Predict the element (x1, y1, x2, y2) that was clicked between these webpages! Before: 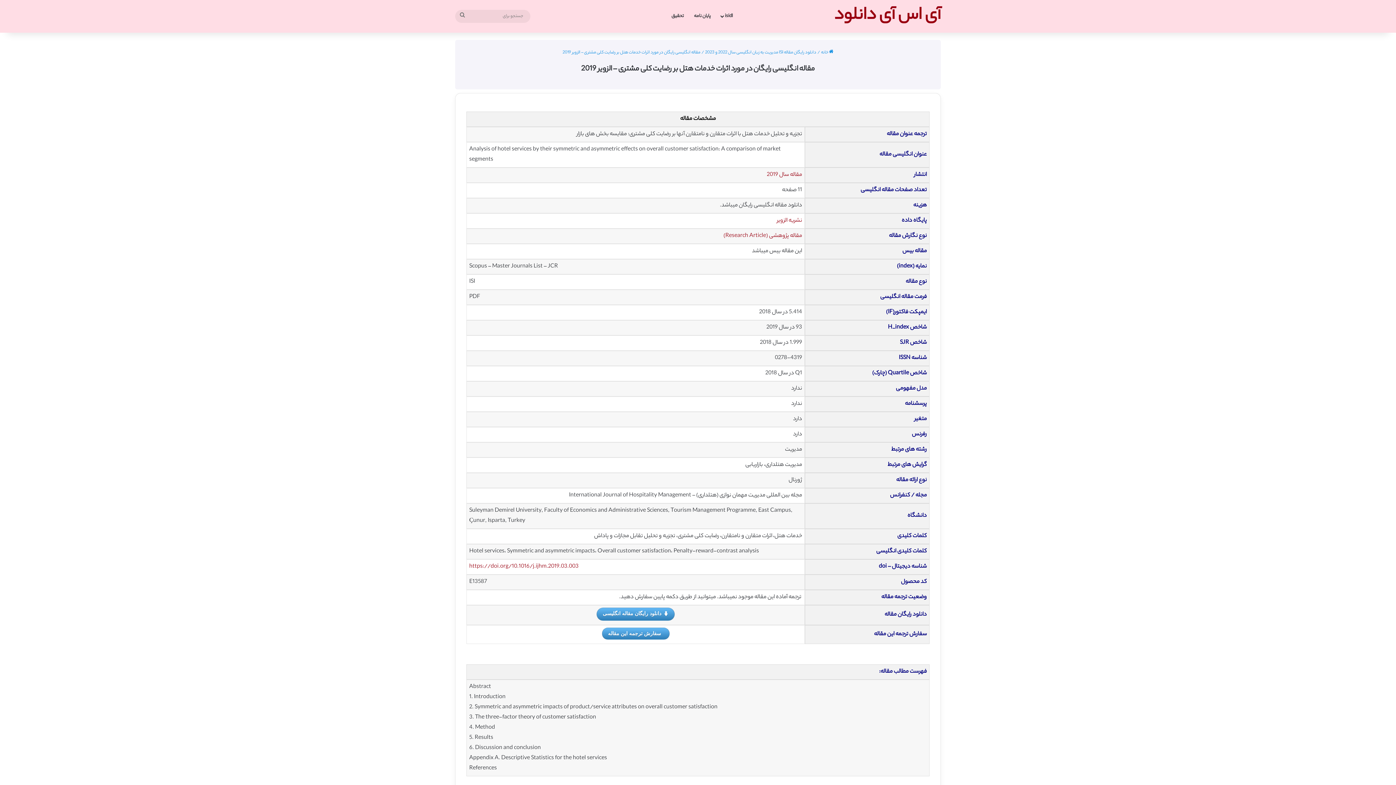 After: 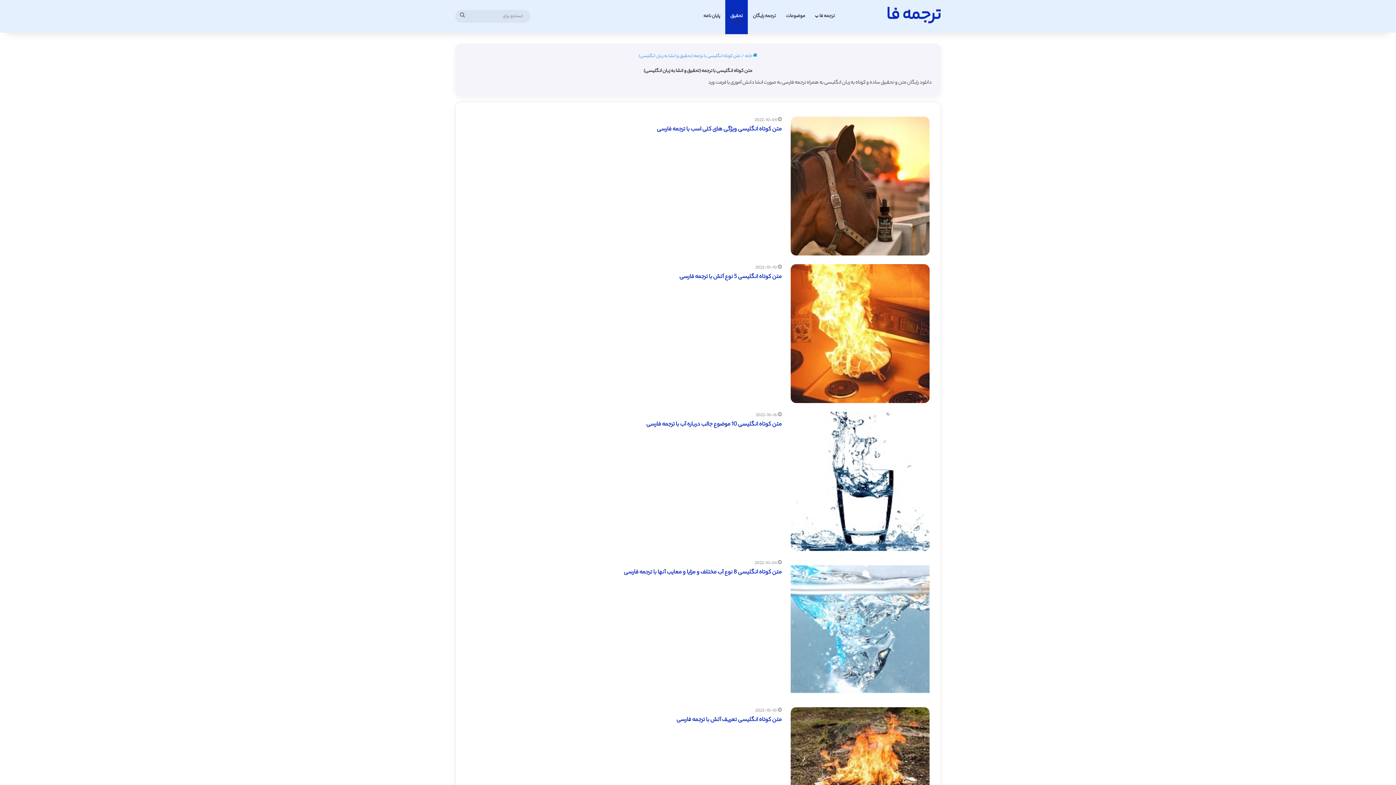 Action: label: تحقیق bbox: (666, 0, 689, 32)